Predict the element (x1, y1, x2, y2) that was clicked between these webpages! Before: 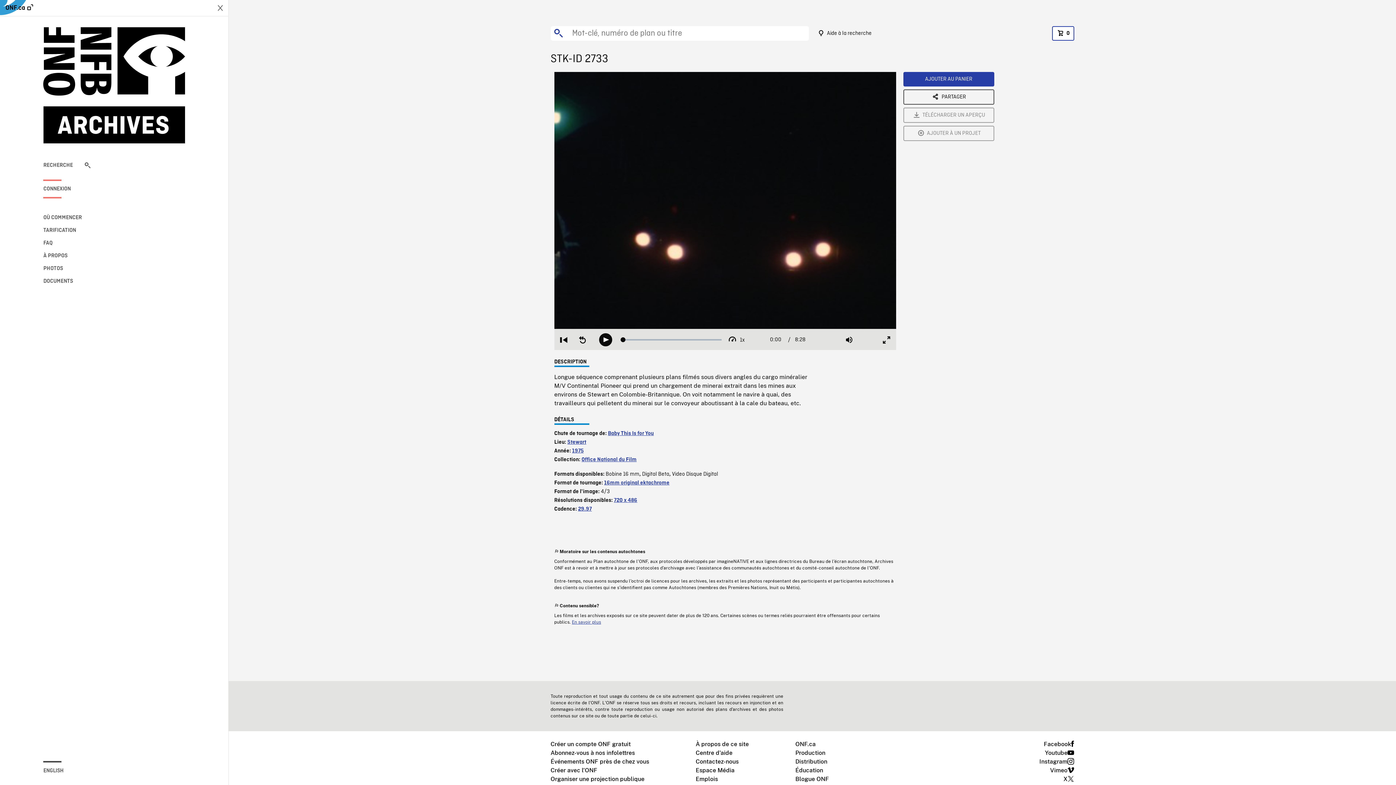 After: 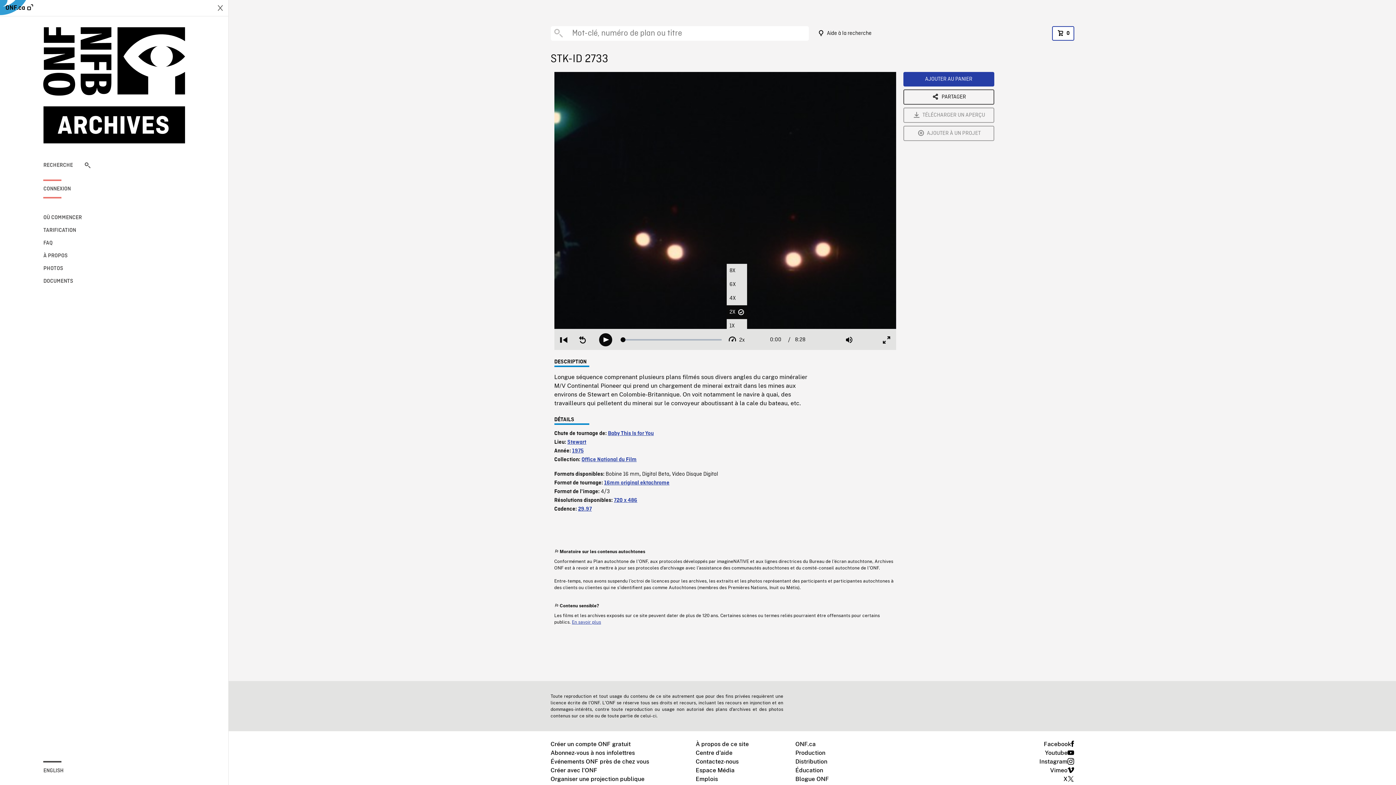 Action: bbox: (728, 335, 744, 344) label: Playback Rate